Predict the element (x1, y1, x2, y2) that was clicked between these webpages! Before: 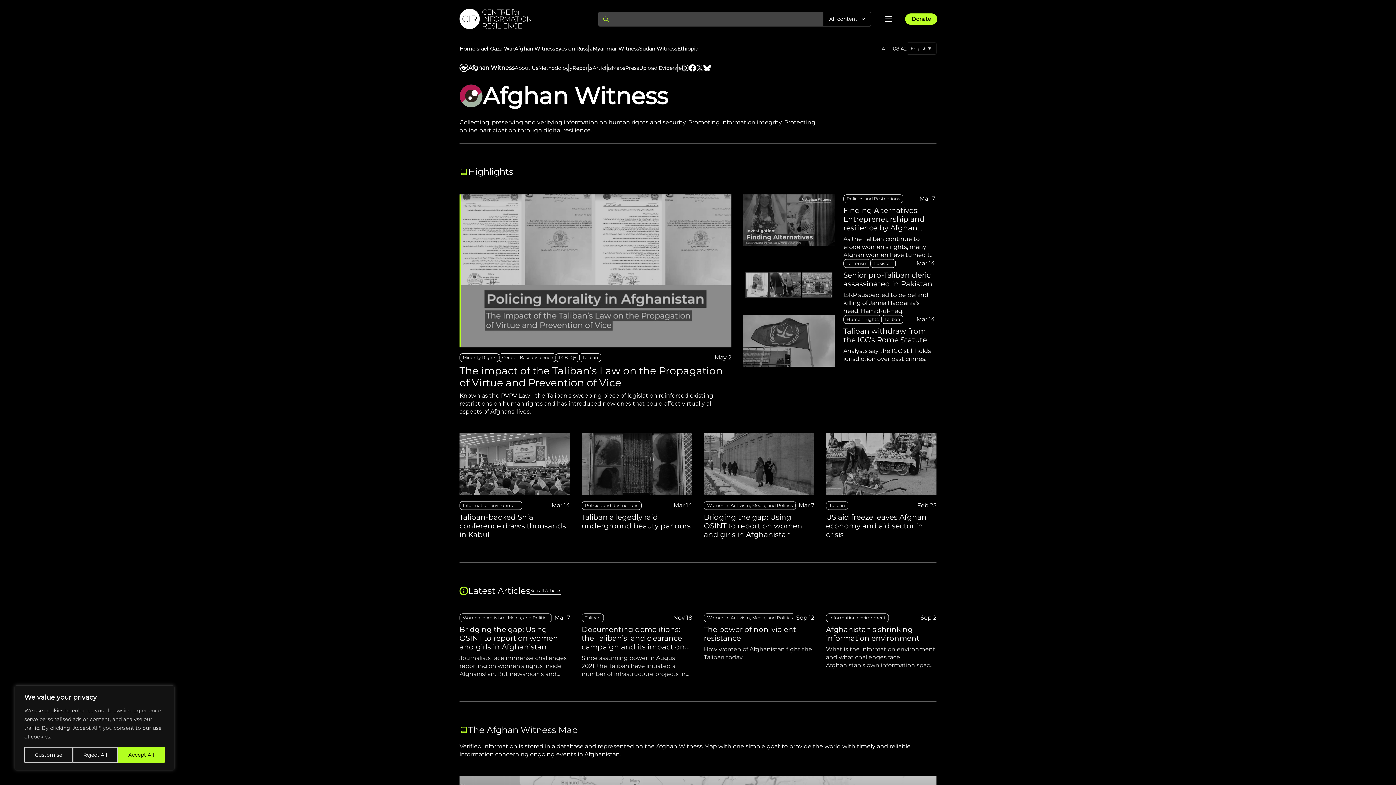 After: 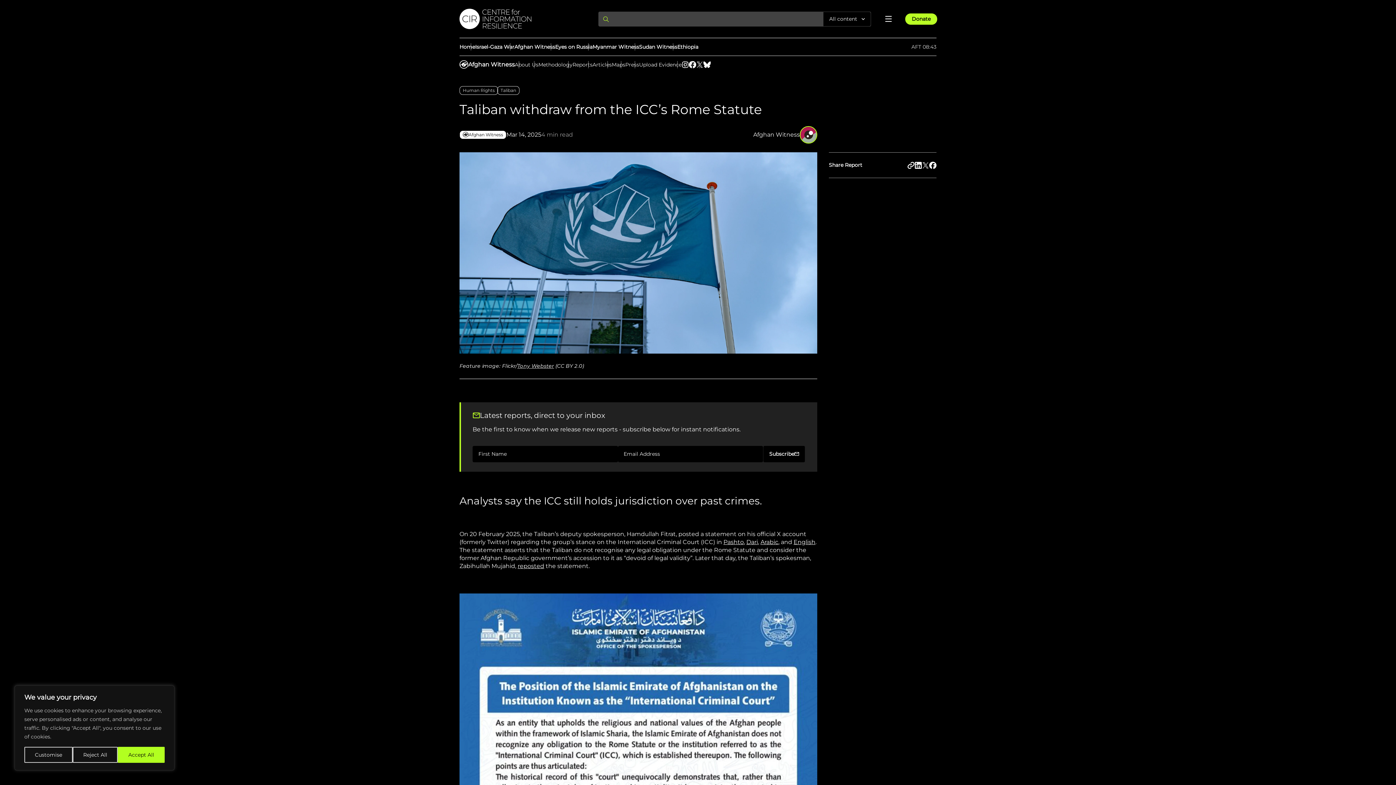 Action: bbox: (743, 315, 935, 366)